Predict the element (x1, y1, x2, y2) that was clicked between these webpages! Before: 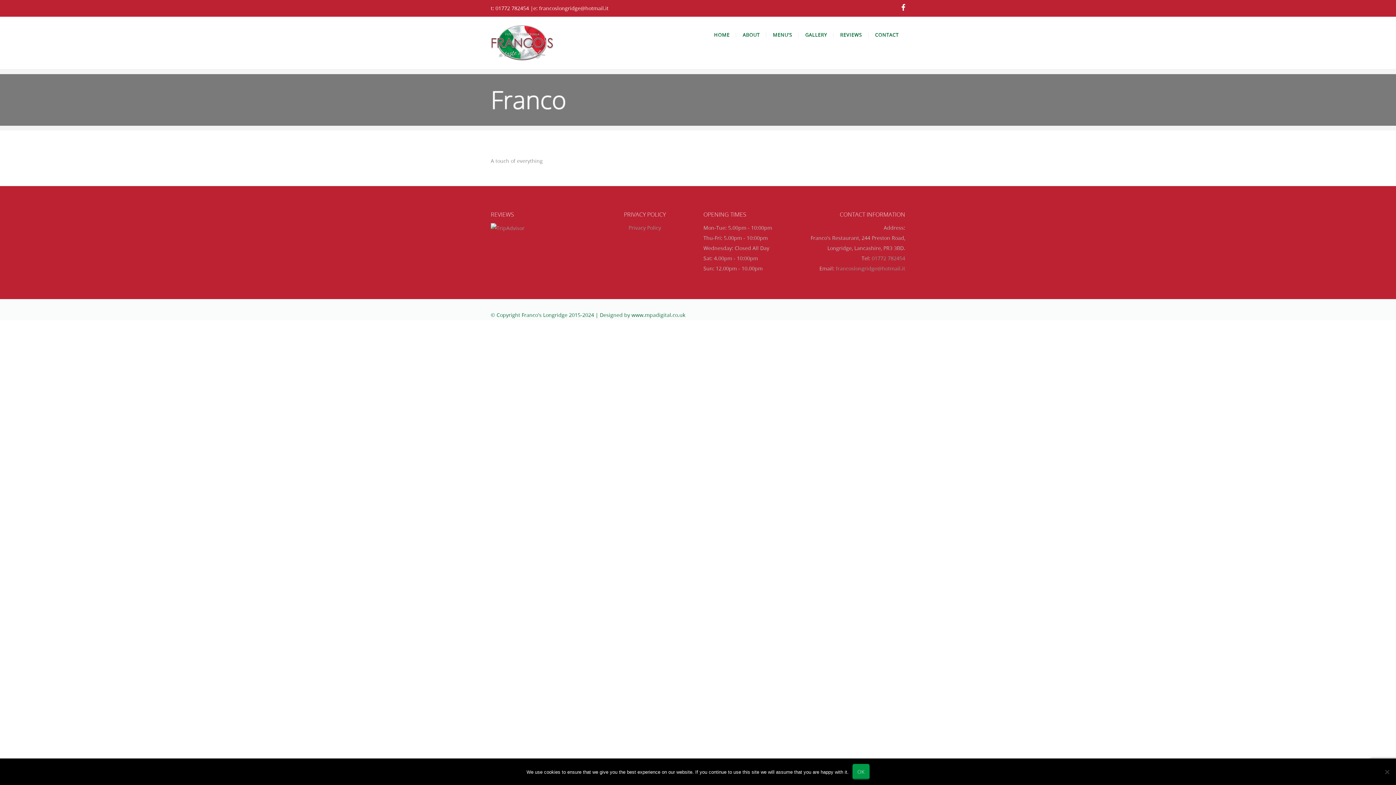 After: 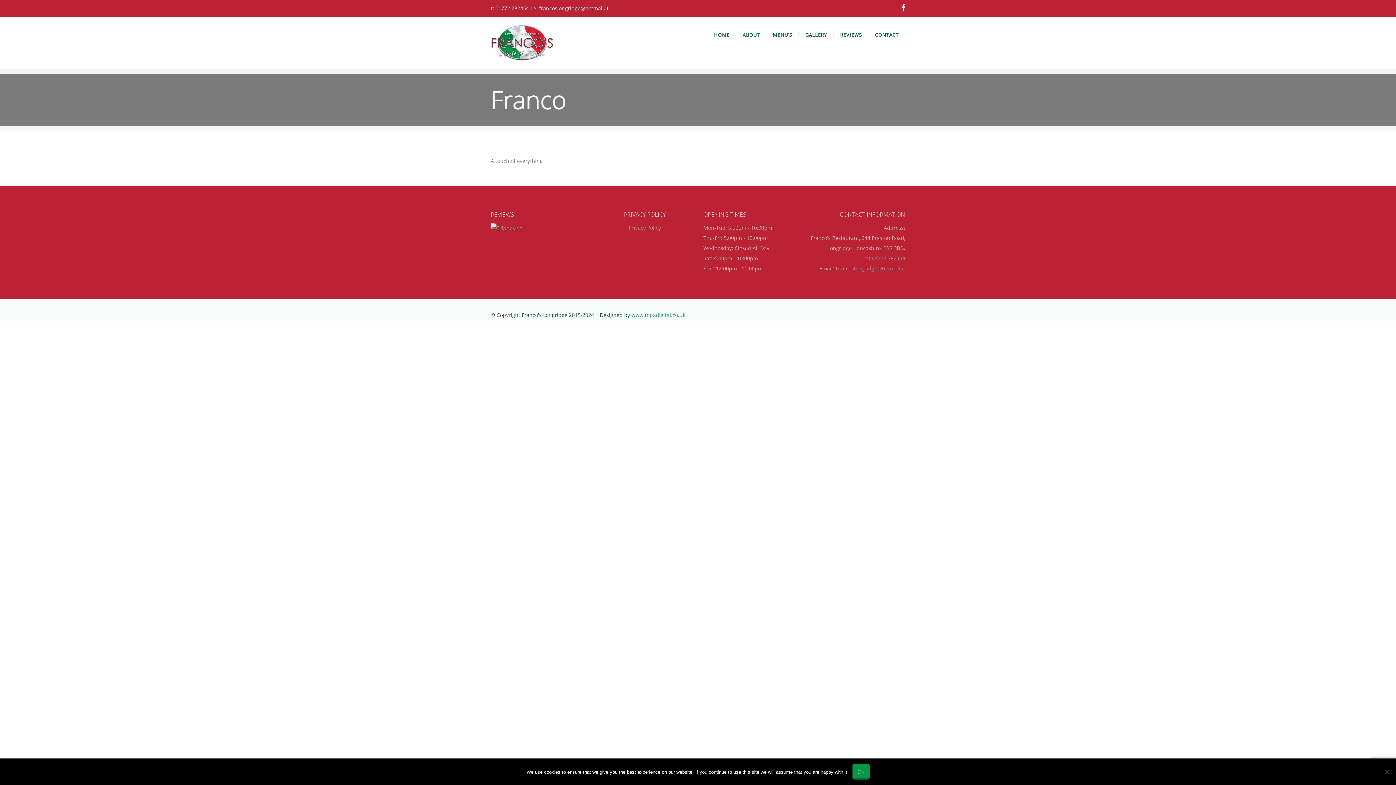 Action: bbox: (631, 311, 685, 318) label: www.mpadigital.co.uk